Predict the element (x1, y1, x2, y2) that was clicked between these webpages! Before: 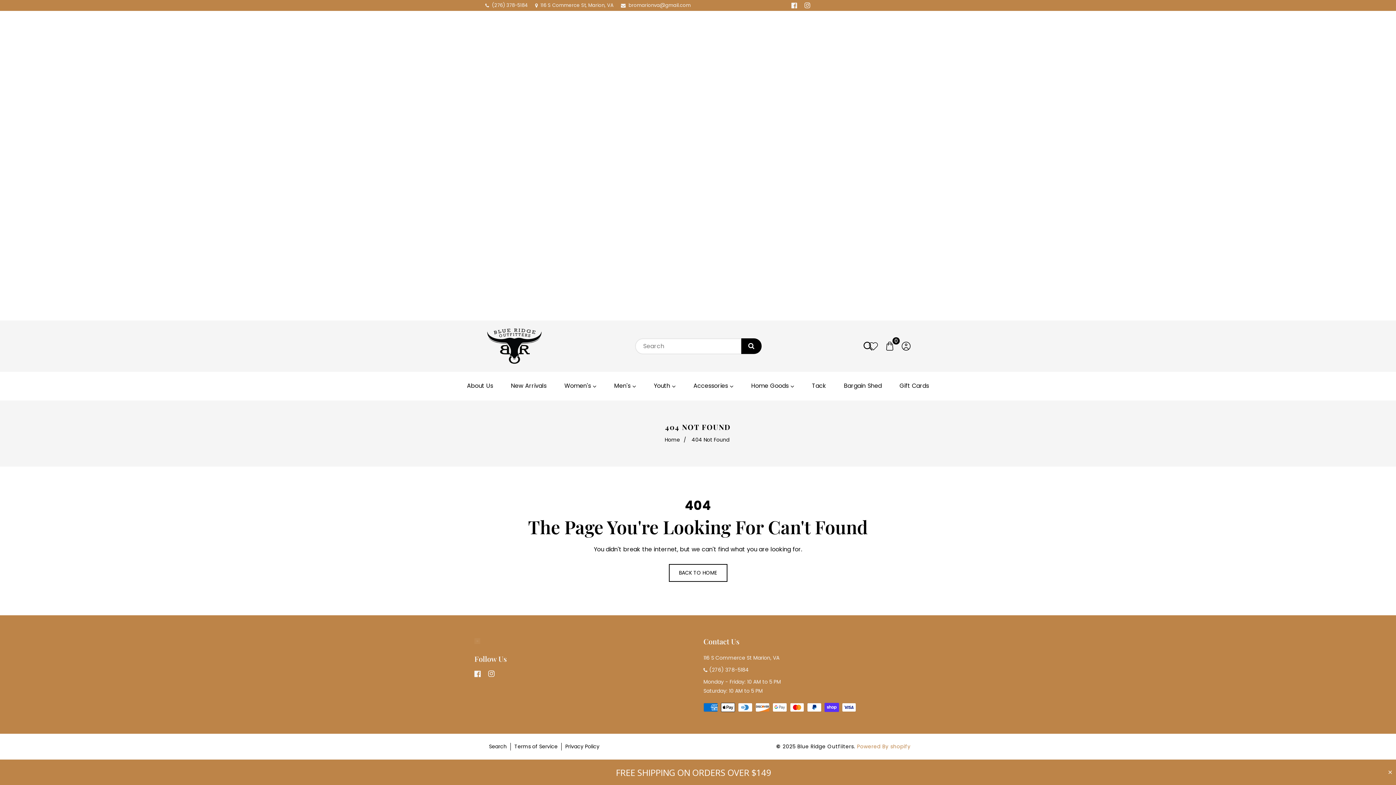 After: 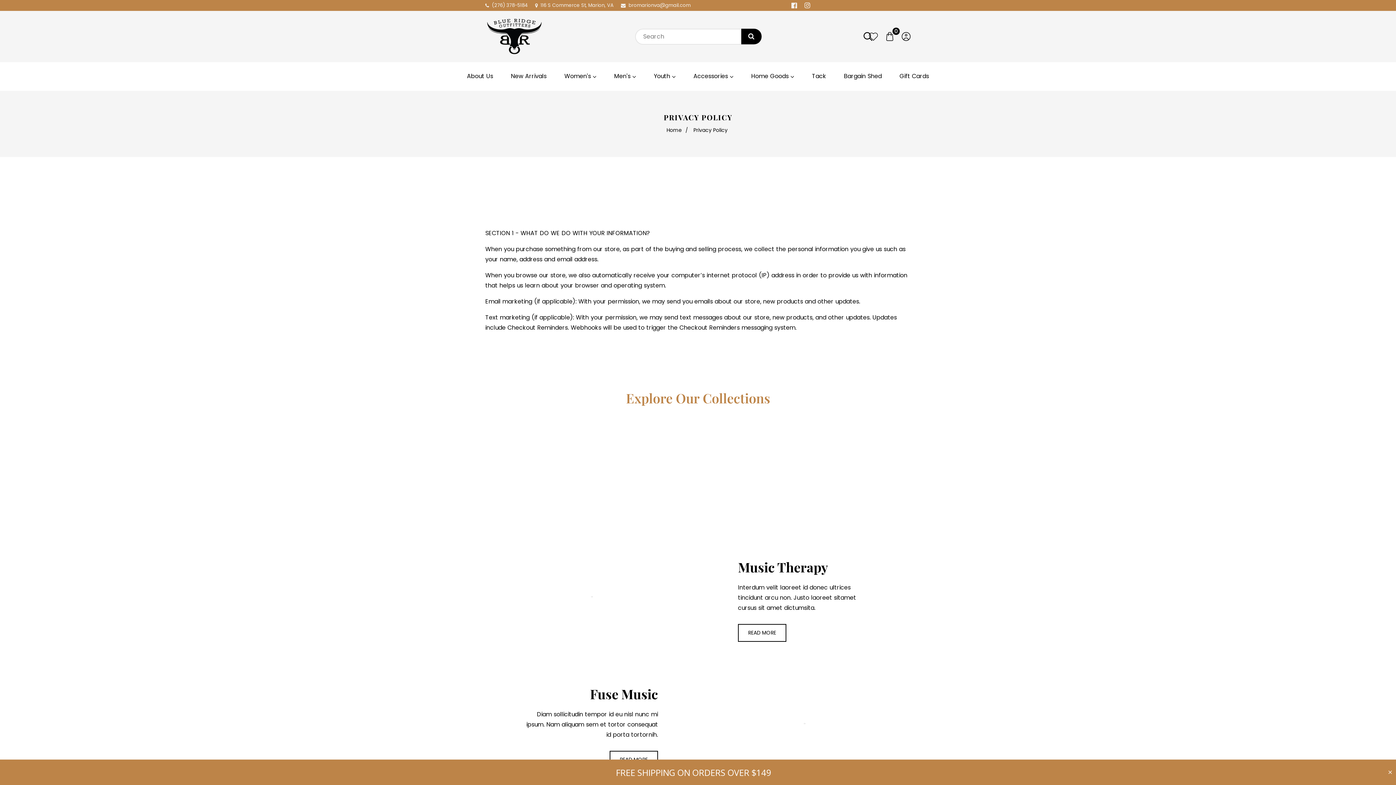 Action: bbox: (561, 743, 603, 750) label: Privacy Policy